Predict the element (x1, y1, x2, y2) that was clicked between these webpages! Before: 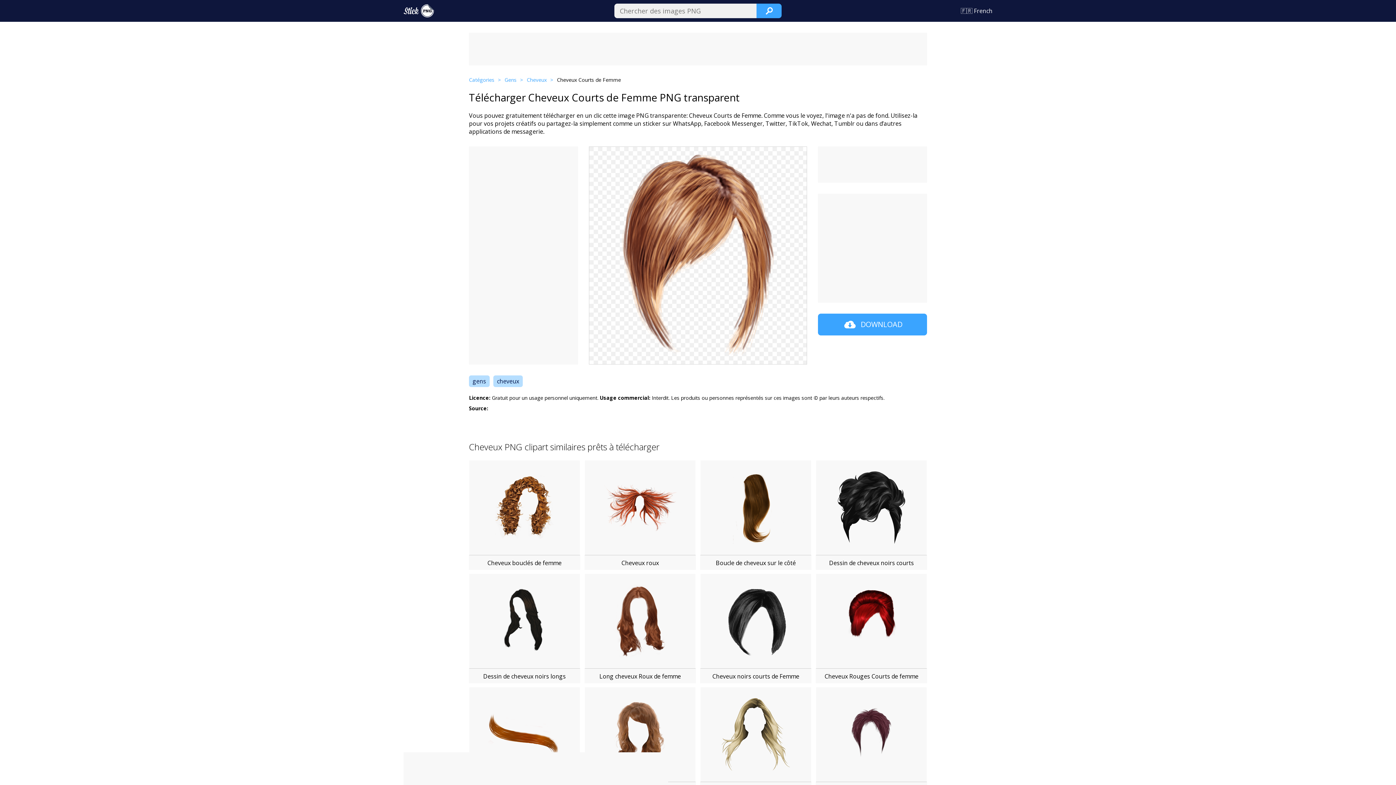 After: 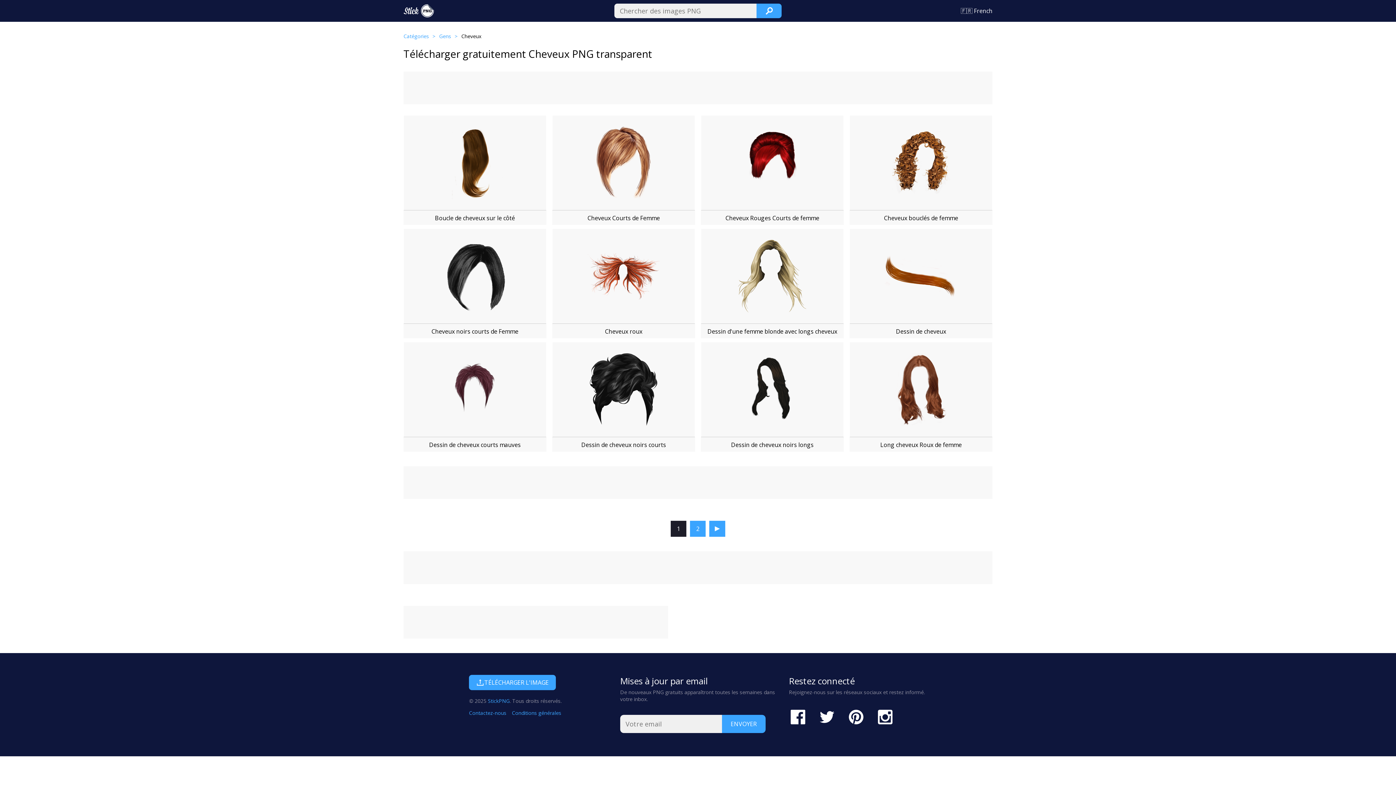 Action: label: Cheveux bbox: (526, 76, 557, 83)